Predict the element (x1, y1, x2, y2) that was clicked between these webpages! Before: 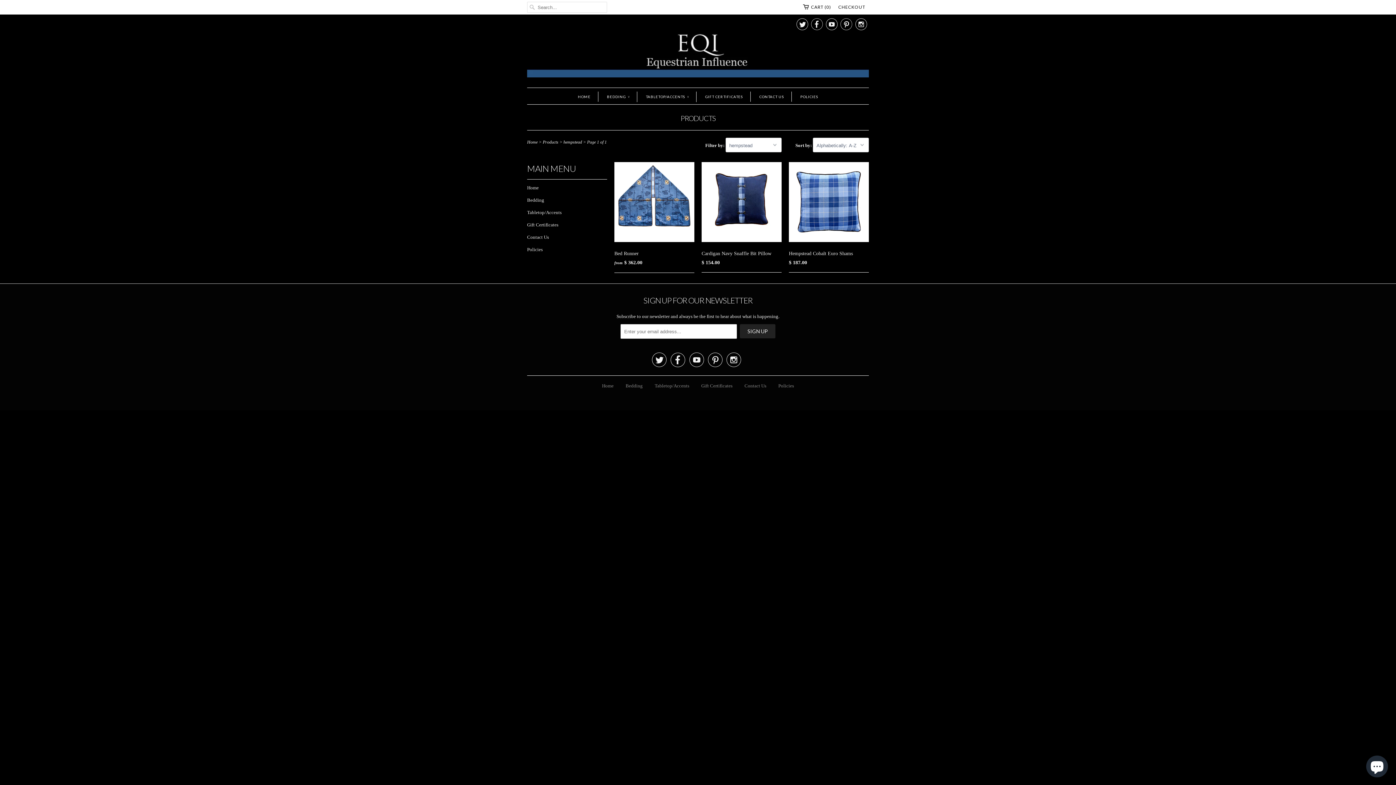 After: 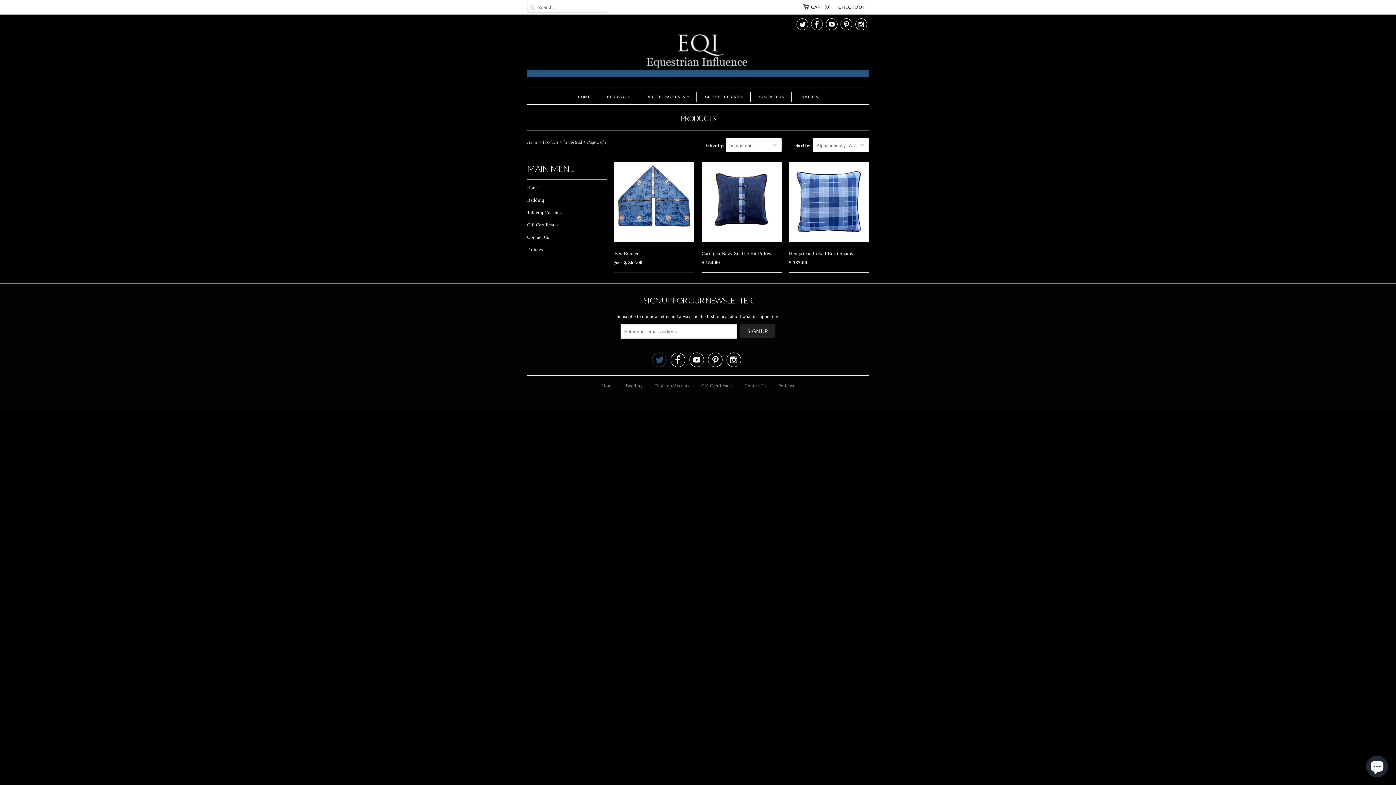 Action: label:  bbox: (652, 357, 666, 365)